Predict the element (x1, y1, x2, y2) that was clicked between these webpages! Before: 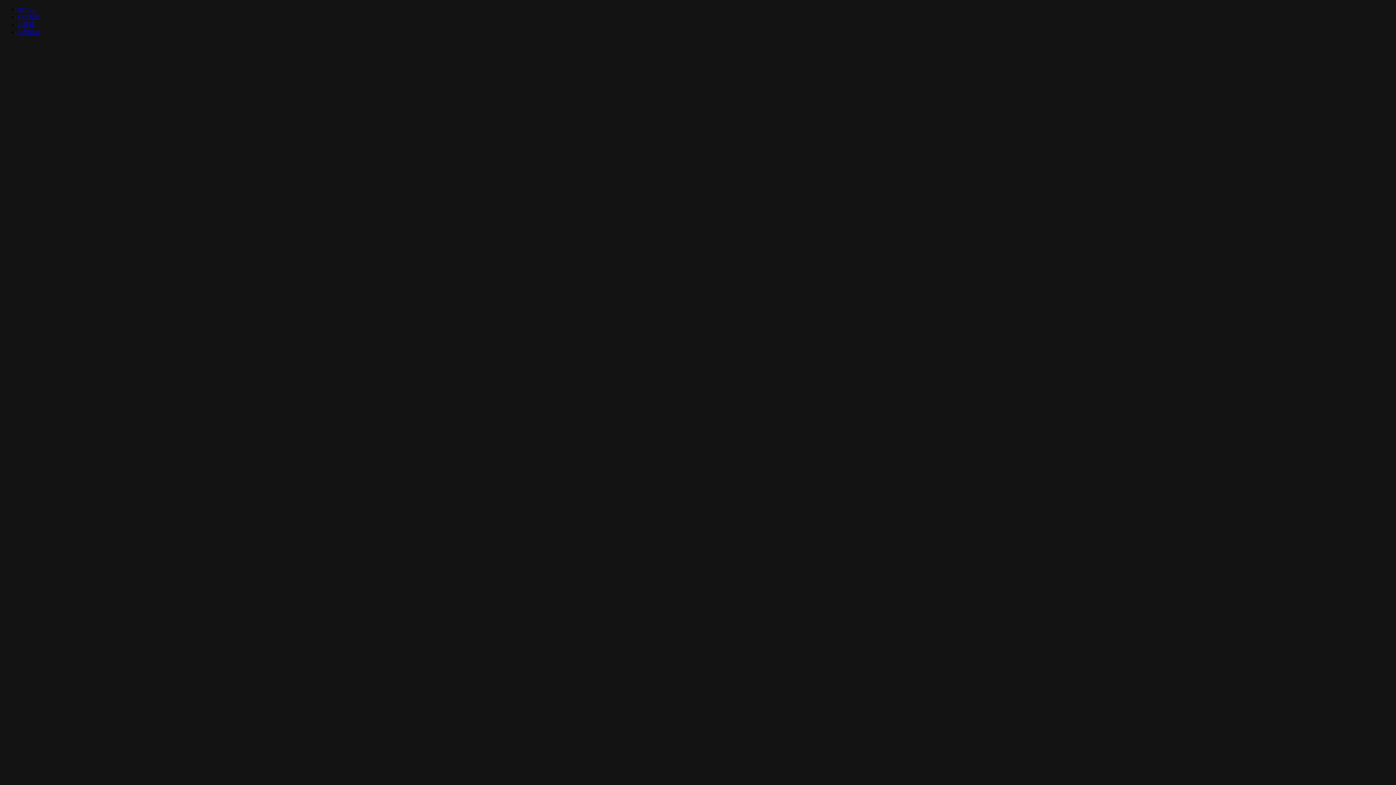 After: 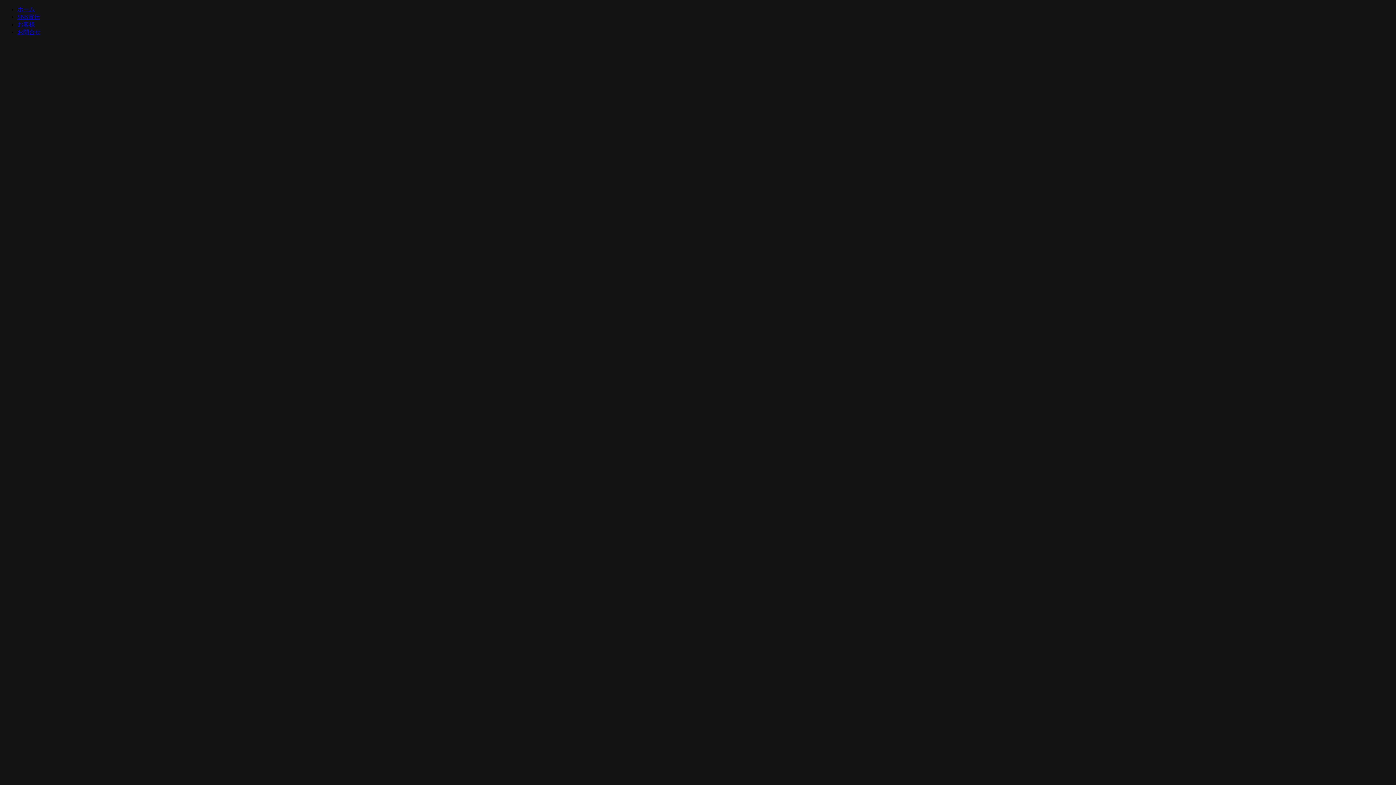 Action: bbox: (17, 21, 34, 27) label: お客様